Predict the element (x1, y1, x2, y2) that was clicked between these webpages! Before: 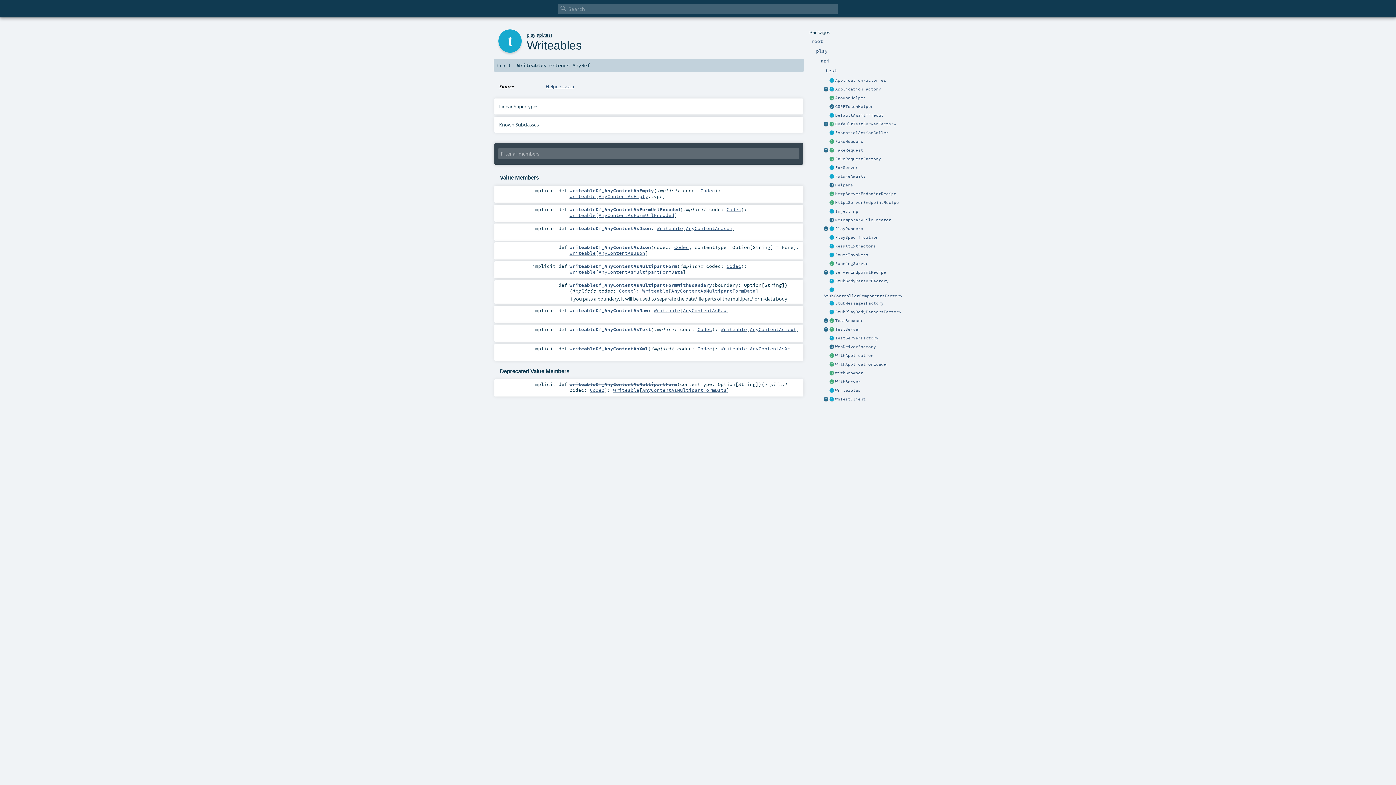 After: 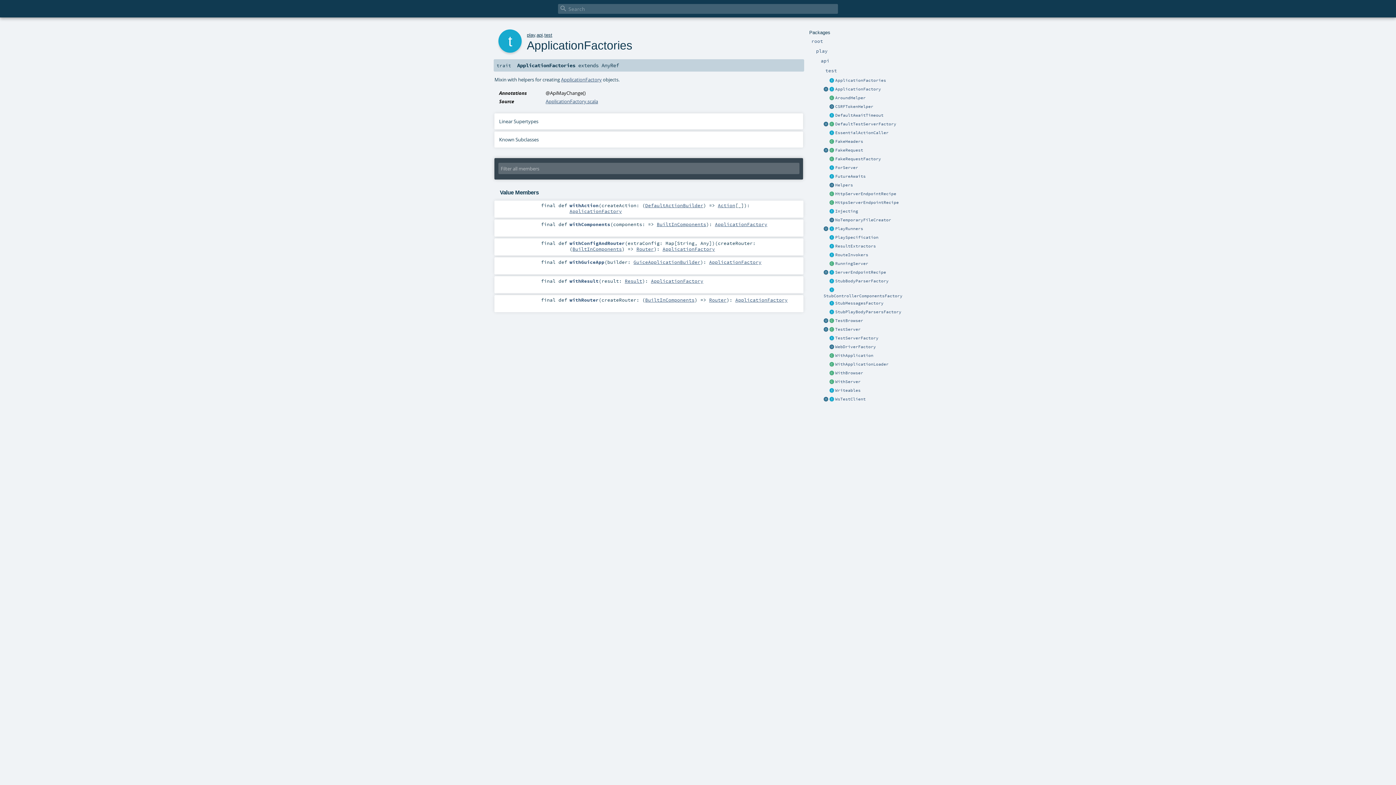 Action: bbox: (829, 77, 835, 83)